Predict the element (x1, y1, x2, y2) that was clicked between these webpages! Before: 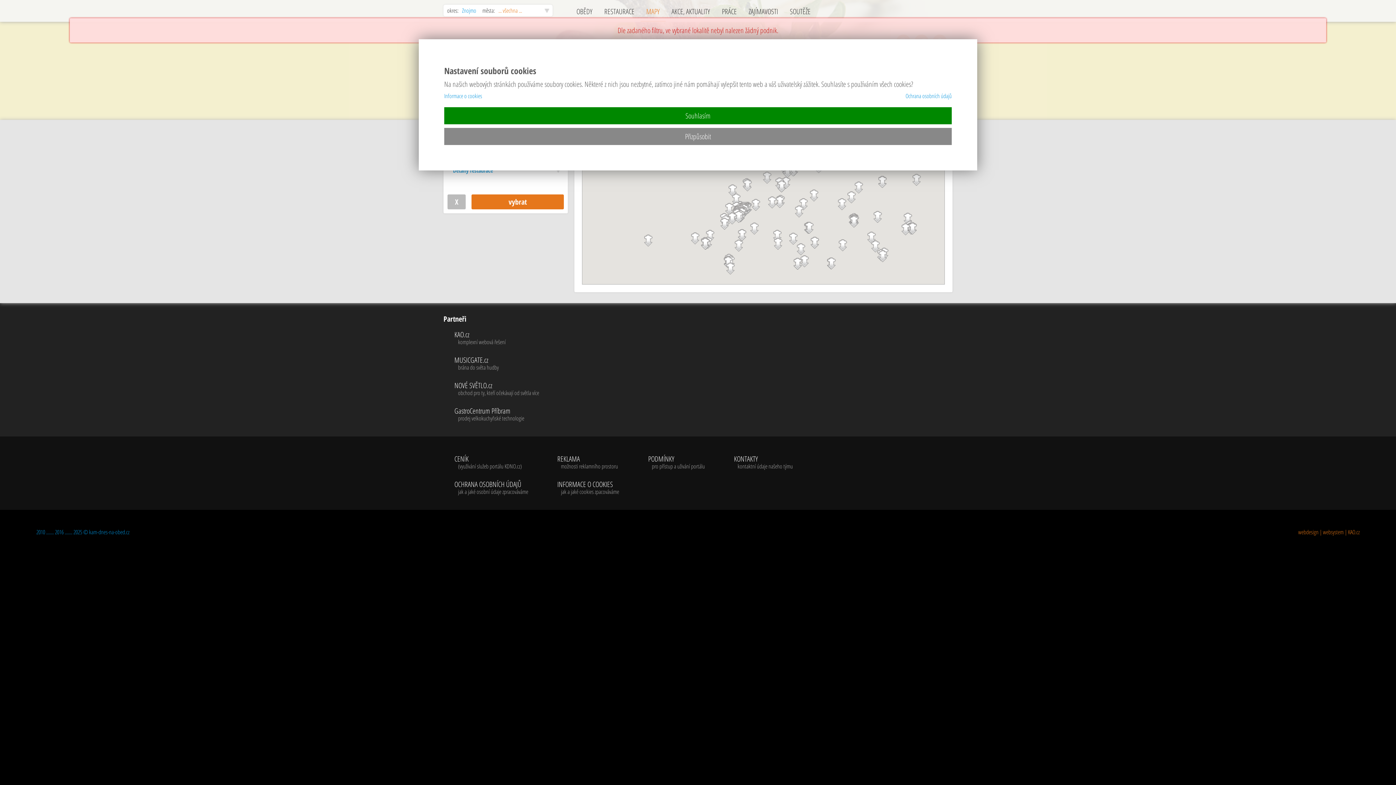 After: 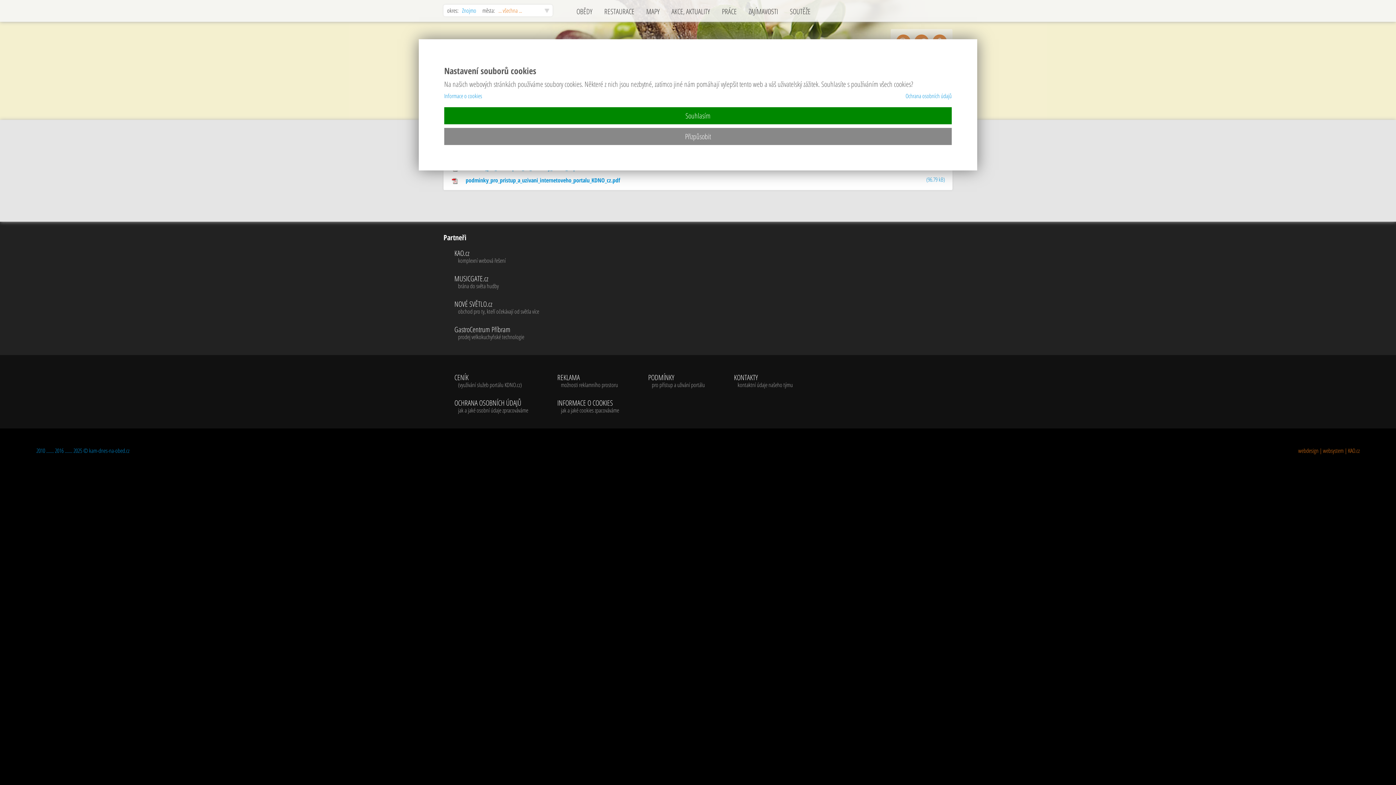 Action: label: PODMÍNKY
pro přístup a uživání portálu bbox: (648, 455, 705, 470)